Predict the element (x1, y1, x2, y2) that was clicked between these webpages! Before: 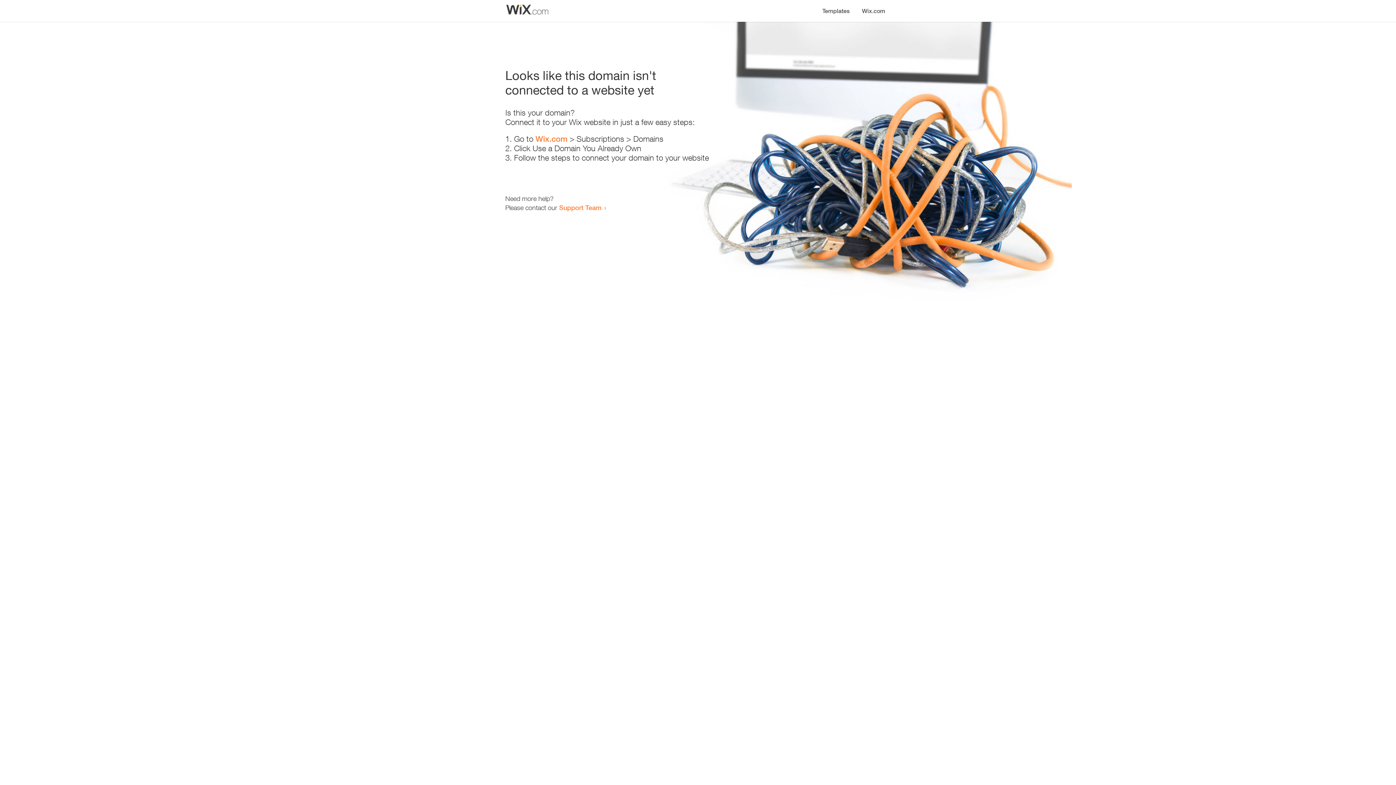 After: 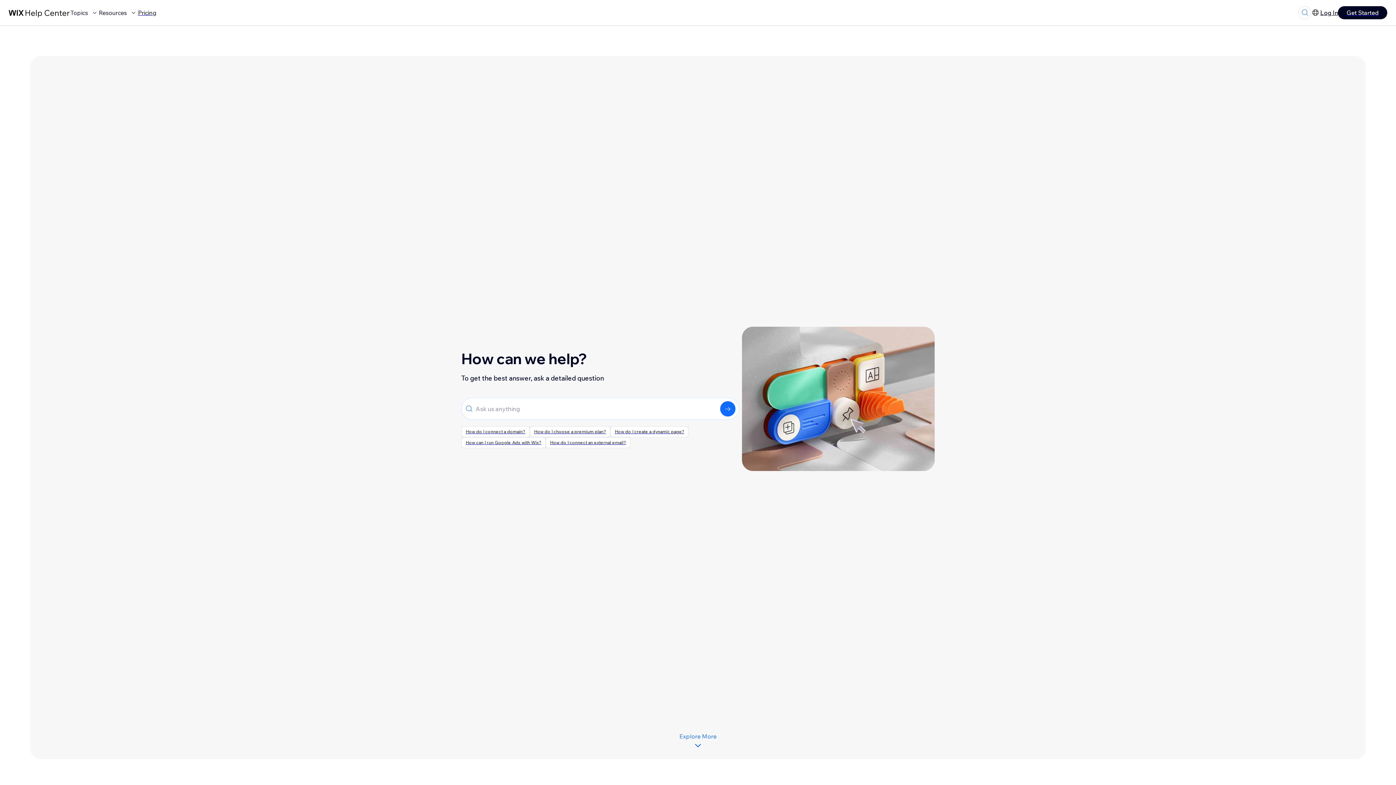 Action: bbox: (559, 203, 601, 211) label: Support Team